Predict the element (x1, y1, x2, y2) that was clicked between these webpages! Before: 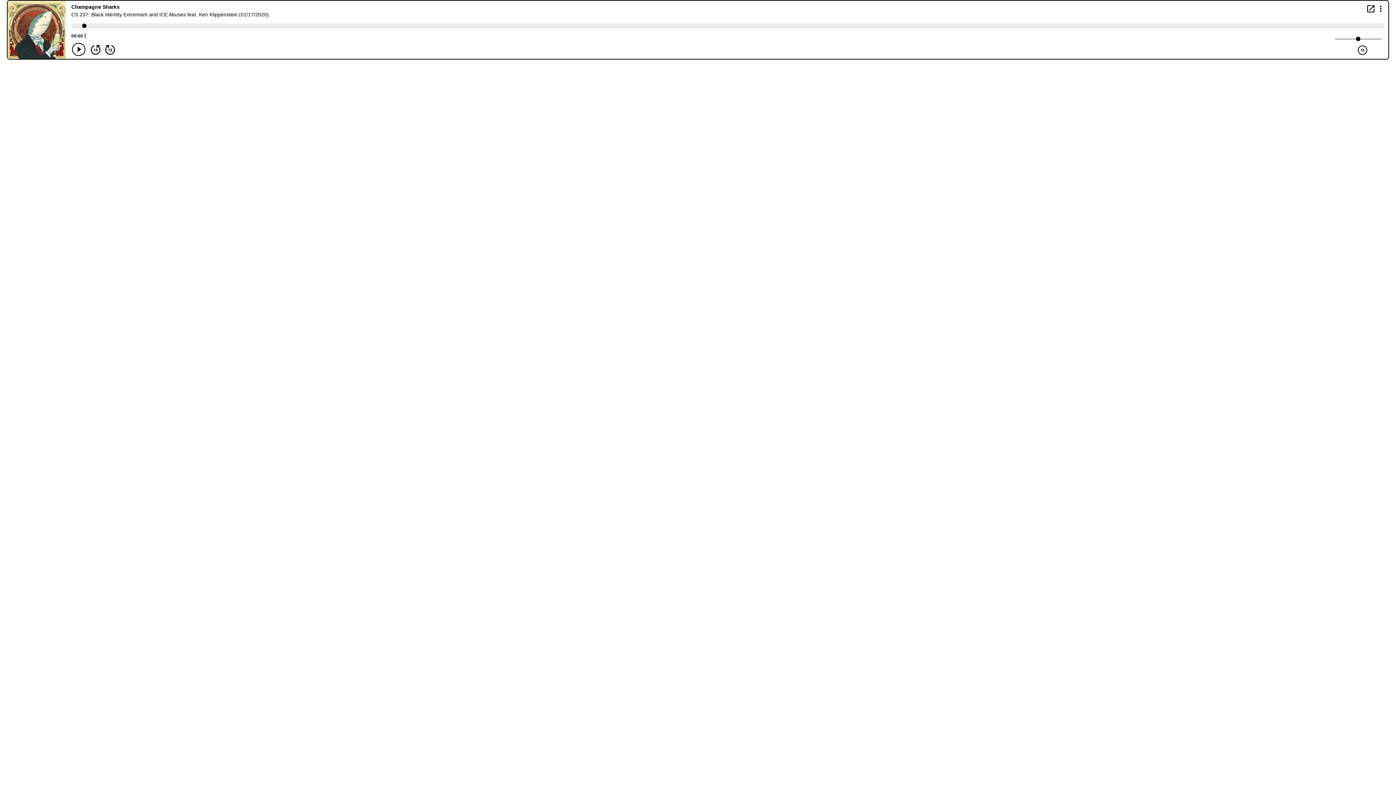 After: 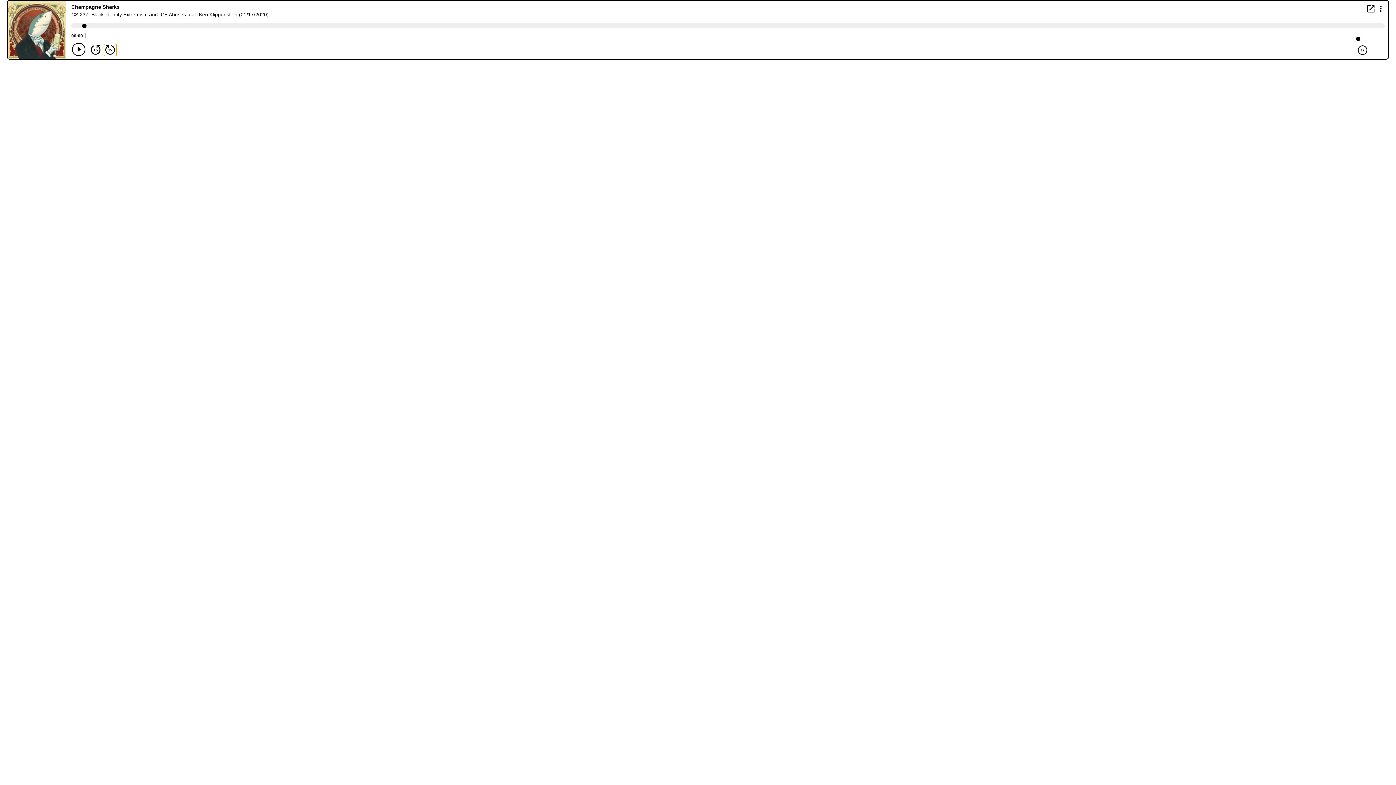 Action: bbox: (104, 44, 116, 55) label: Forward 15 seconds